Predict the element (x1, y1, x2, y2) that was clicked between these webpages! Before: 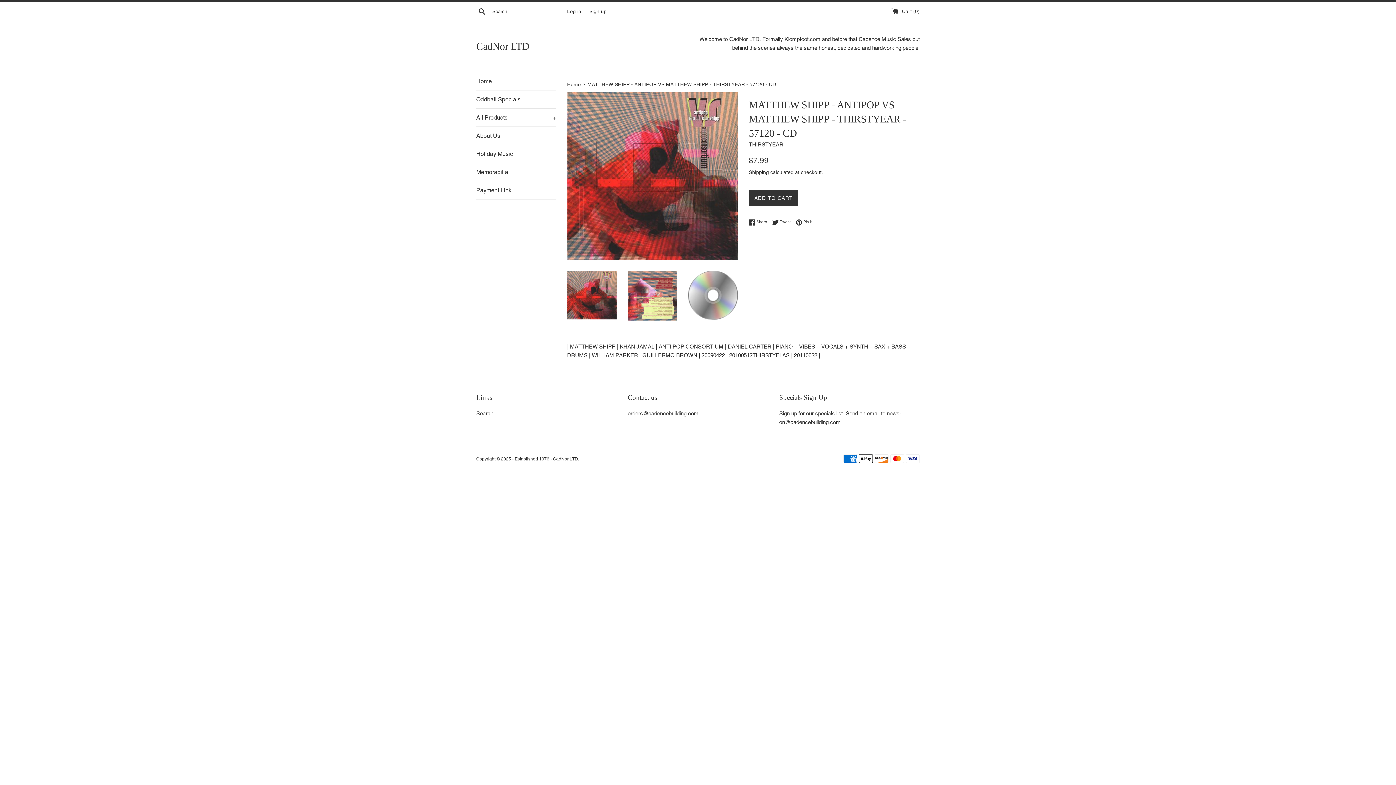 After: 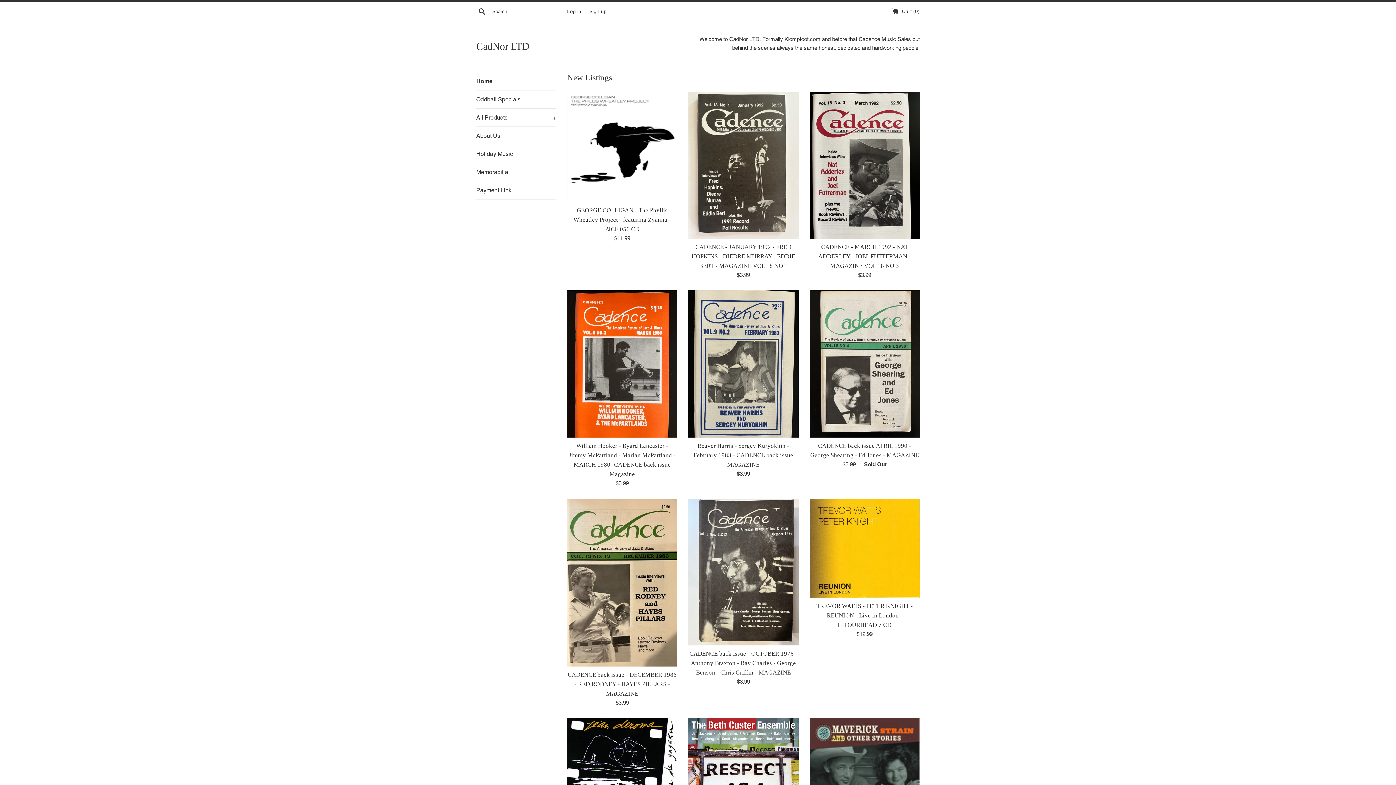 Action: bbox: (567, 81, 582, 87) label: Home 